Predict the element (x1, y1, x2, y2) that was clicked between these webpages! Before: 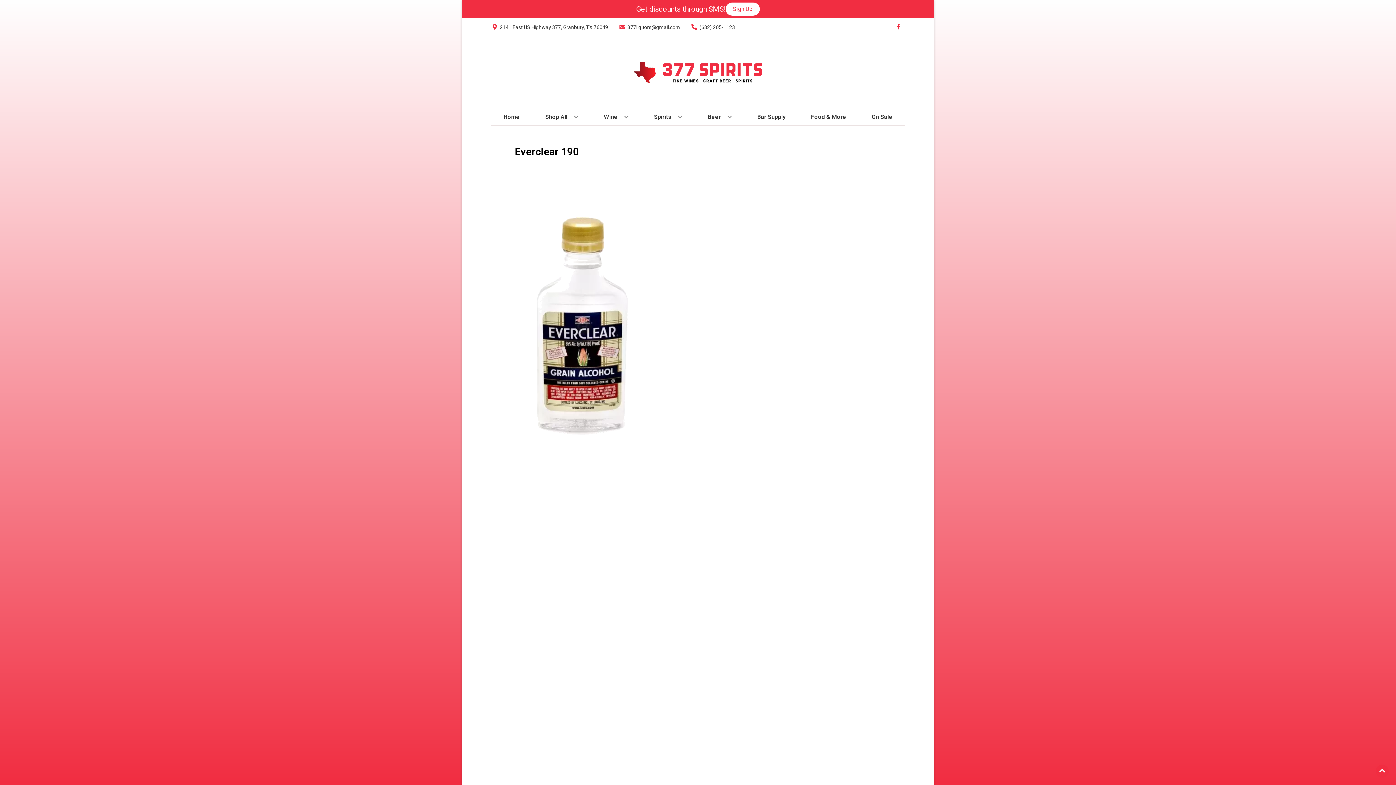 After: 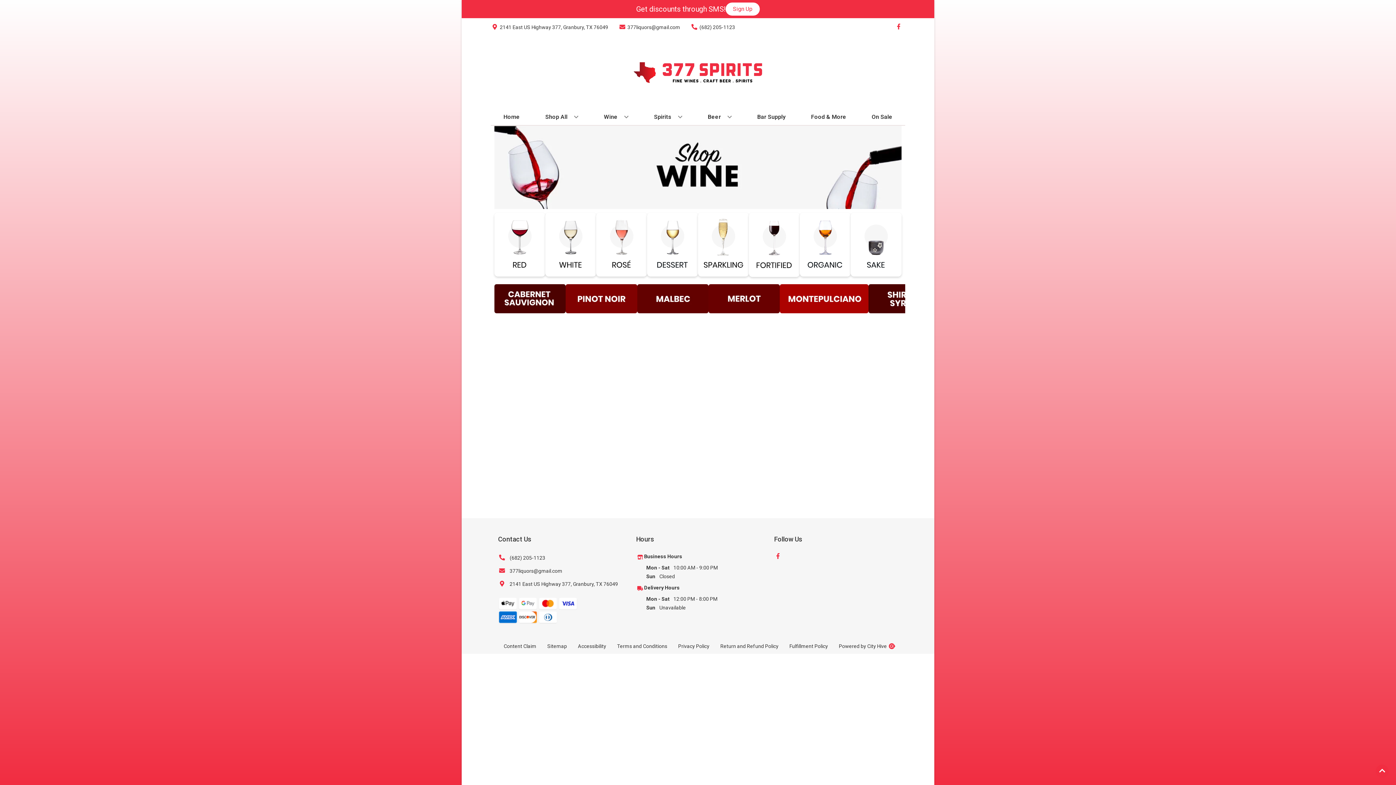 Action: label: Wine bbox: (601, 109, 631, 125)